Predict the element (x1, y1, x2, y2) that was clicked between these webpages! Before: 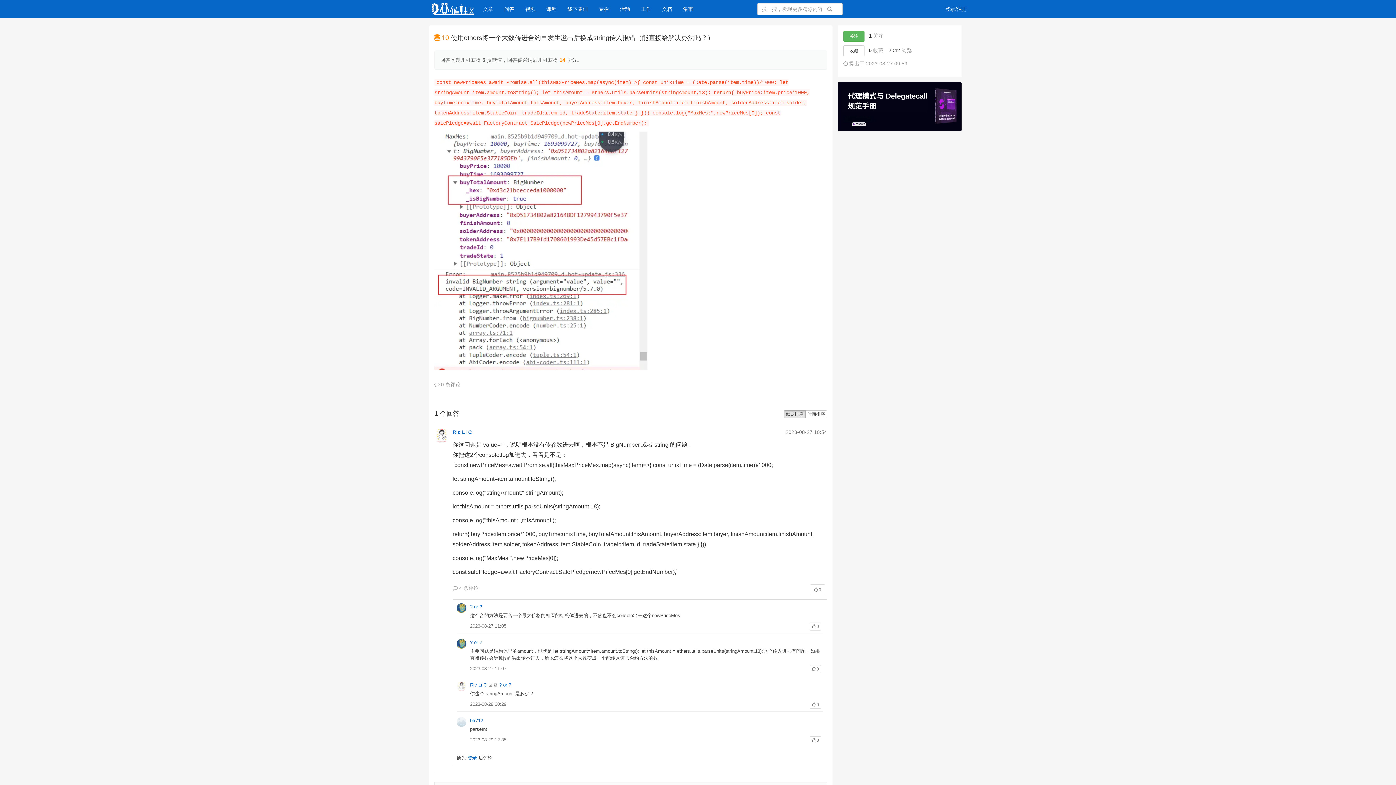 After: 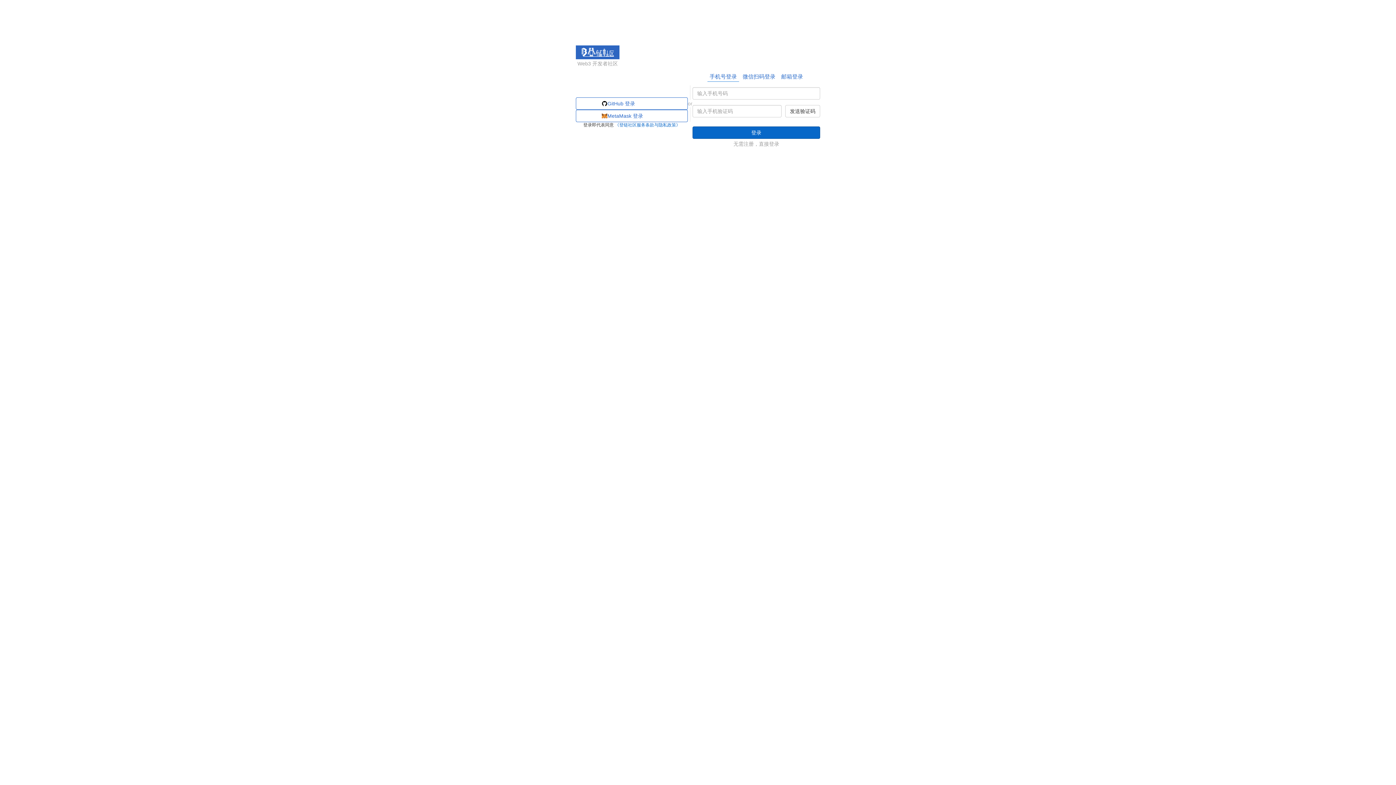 Action: label: 登录/注册 bbox: (940, 0, 972, 18)